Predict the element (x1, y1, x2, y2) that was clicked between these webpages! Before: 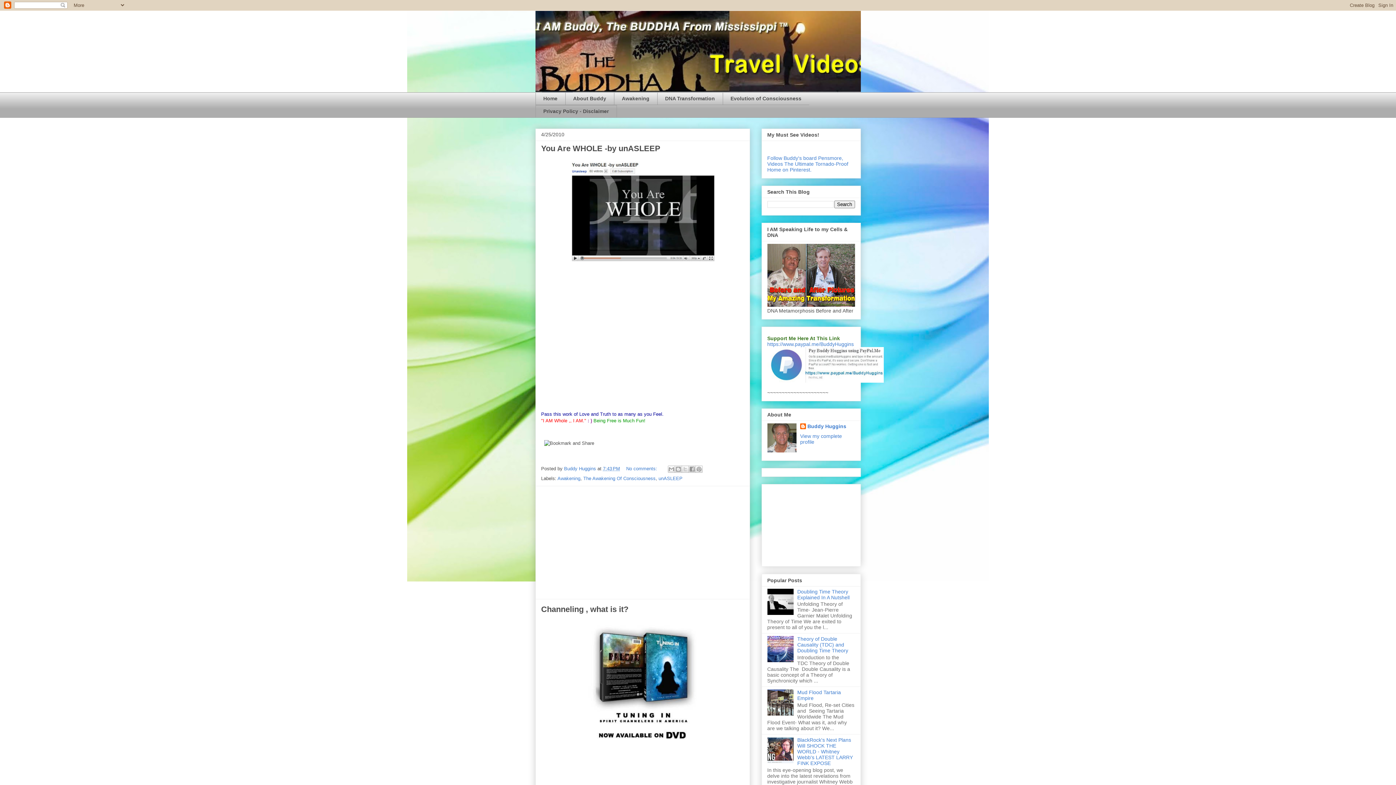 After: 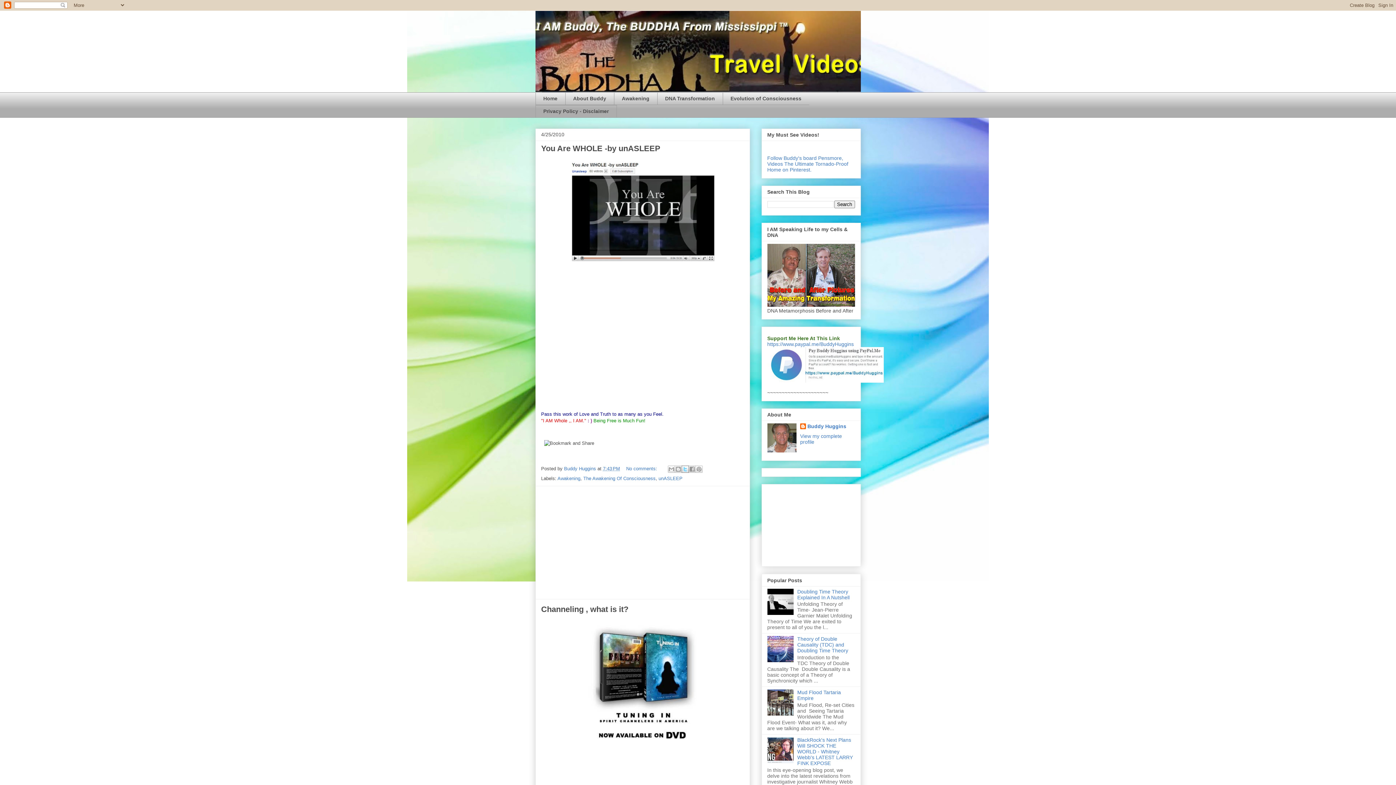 Action: label: Share to X bbox: (681, 465, 688, 472)